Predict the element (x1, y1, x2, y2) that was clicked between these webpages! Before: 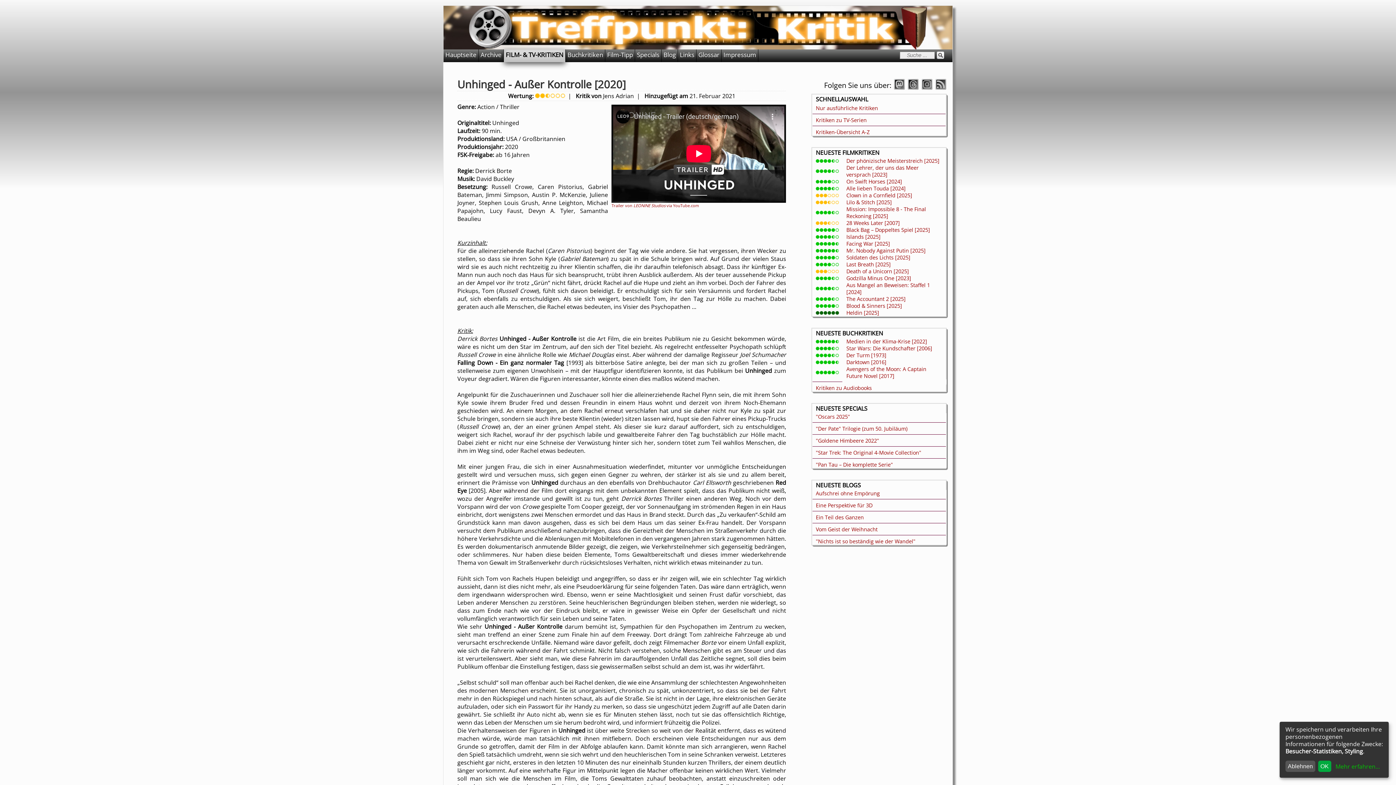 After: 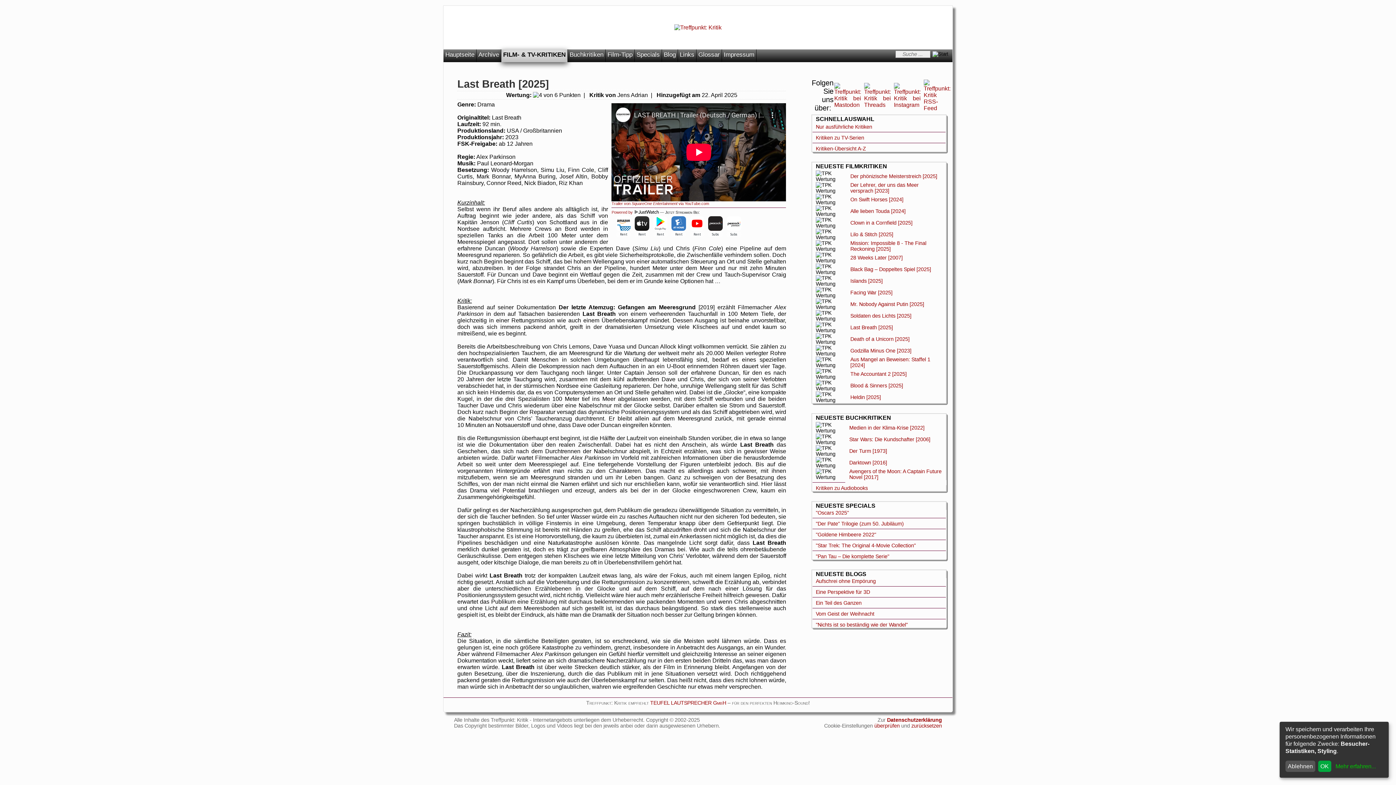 Action: bbox: (846, 261, 890, 268) label: Last Breath [2025]